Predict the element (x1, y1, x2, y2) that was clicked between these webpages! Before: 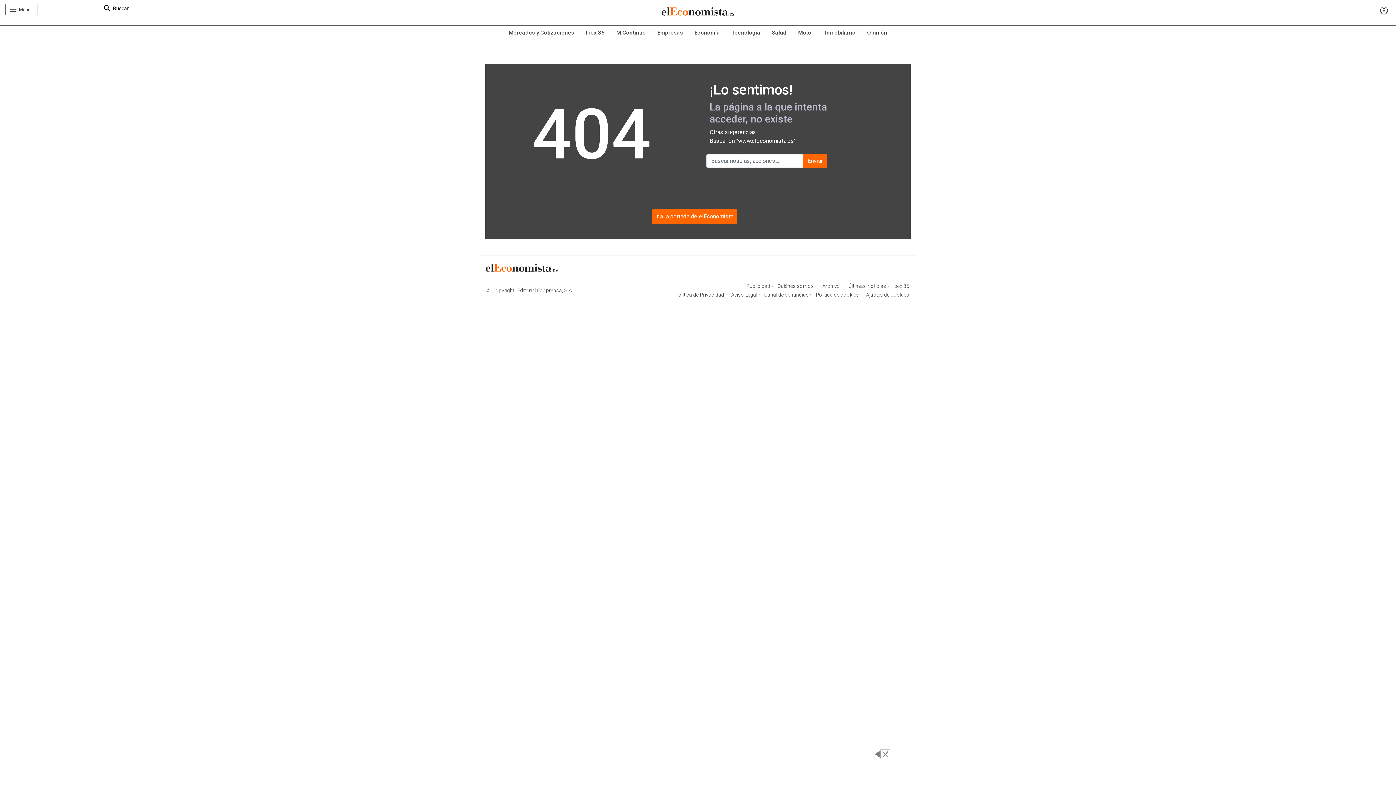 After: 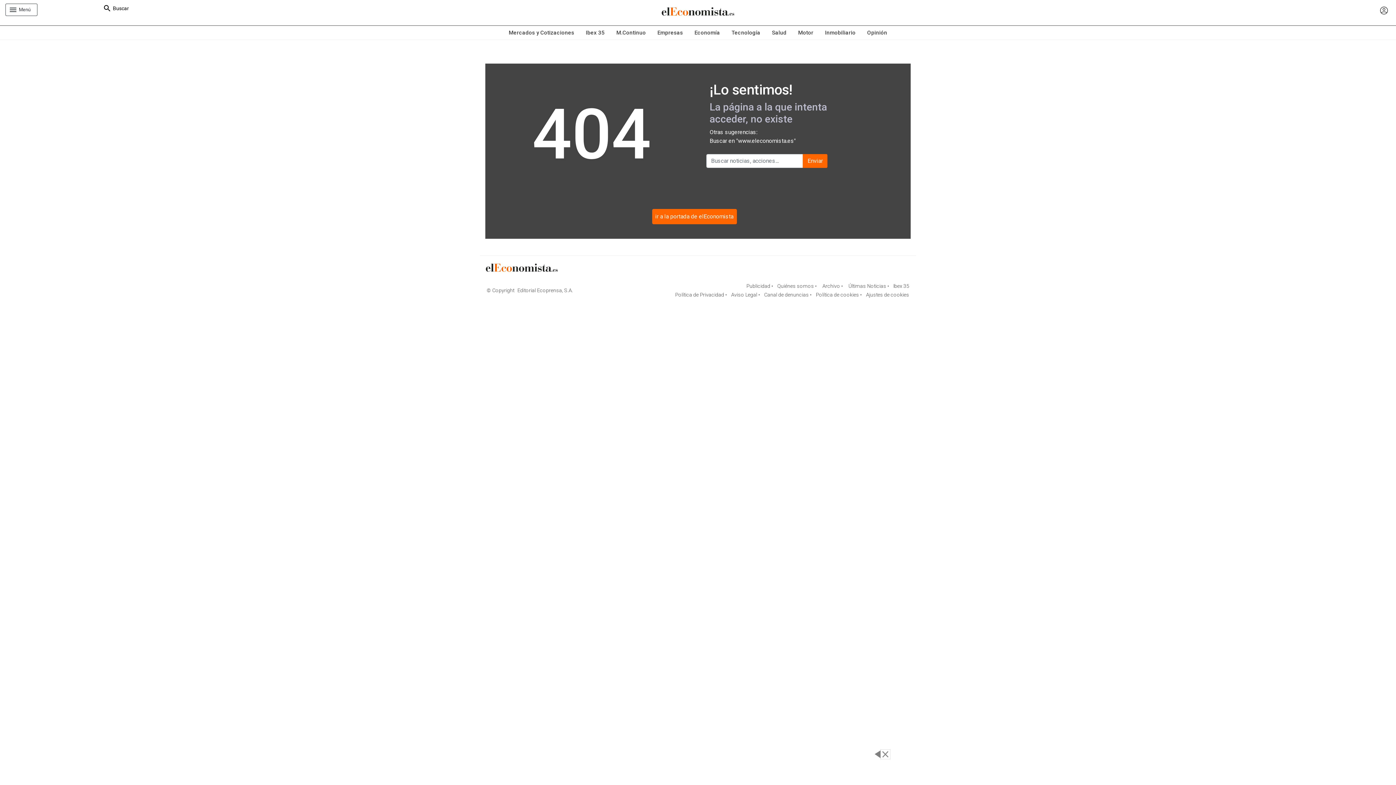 Action: label:  Ibex 35 bbox: (892, 283, 909, 289)